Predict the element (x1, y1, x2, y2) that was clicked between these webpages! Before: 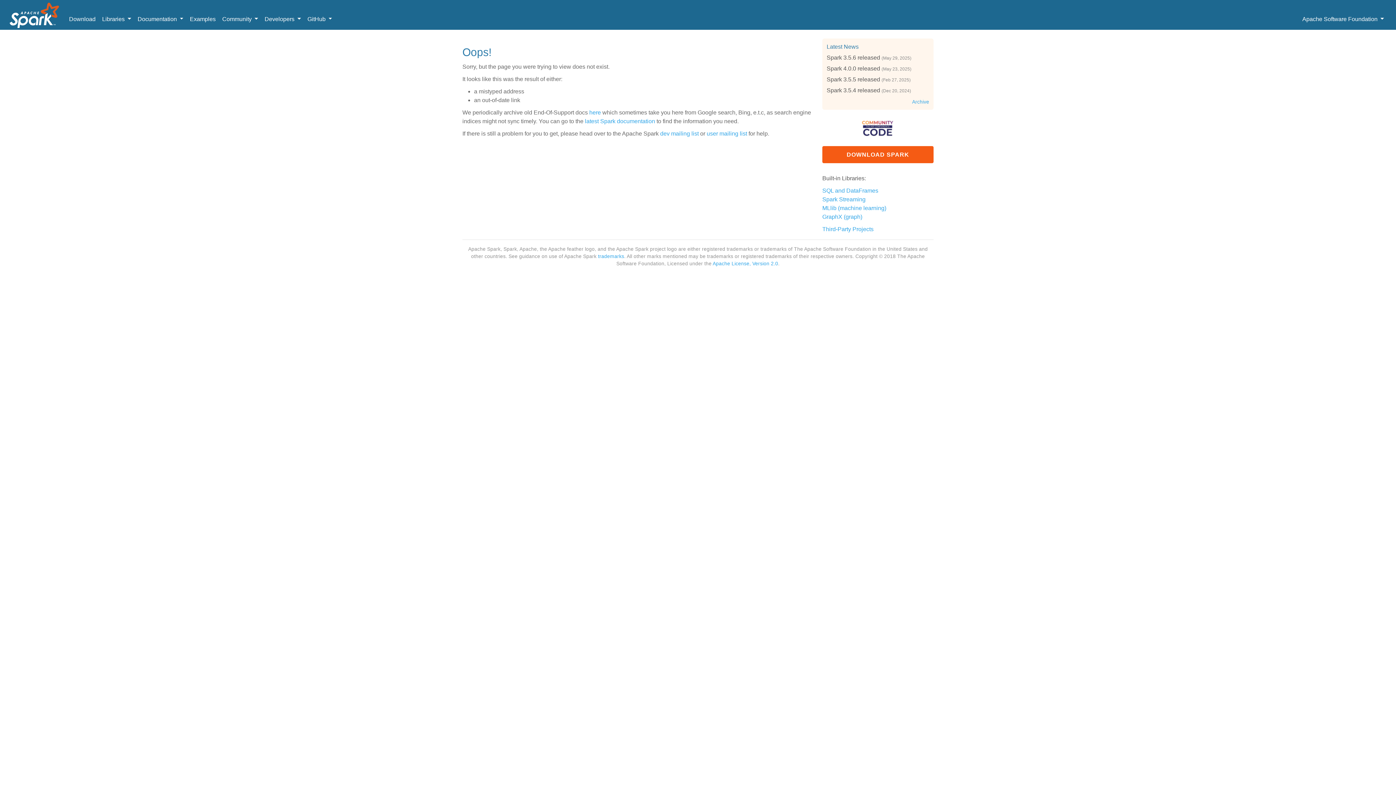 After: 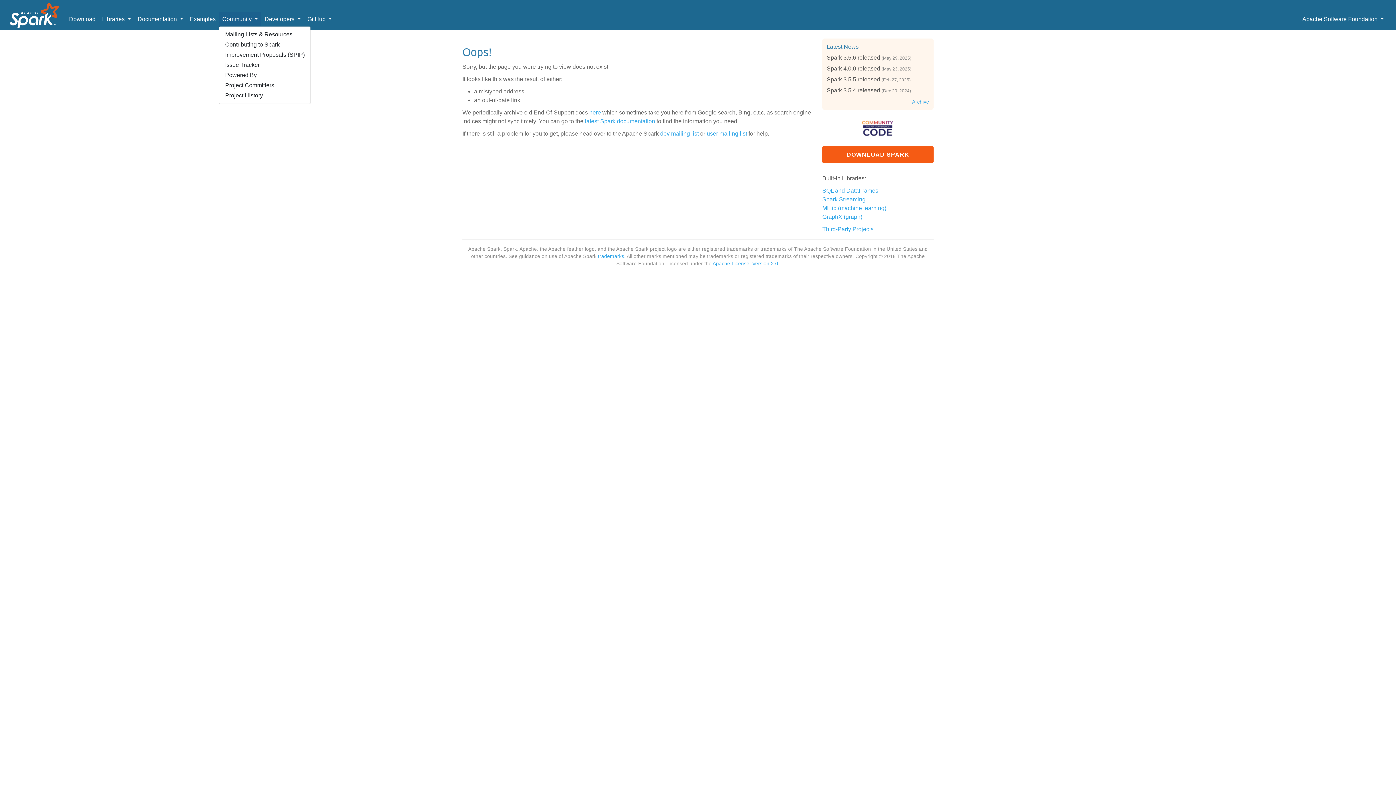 Action: label: Community  bbox: (219, 12, 261, 26)